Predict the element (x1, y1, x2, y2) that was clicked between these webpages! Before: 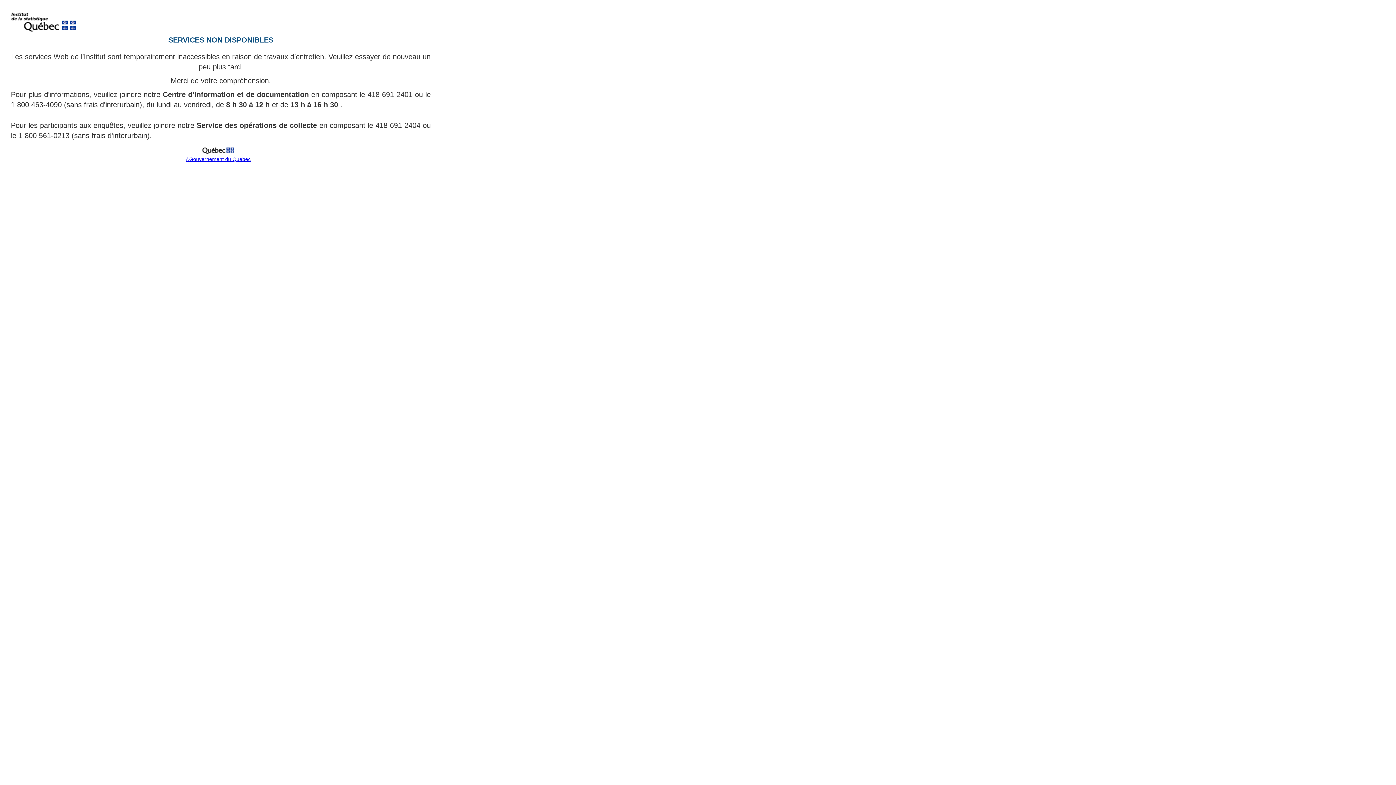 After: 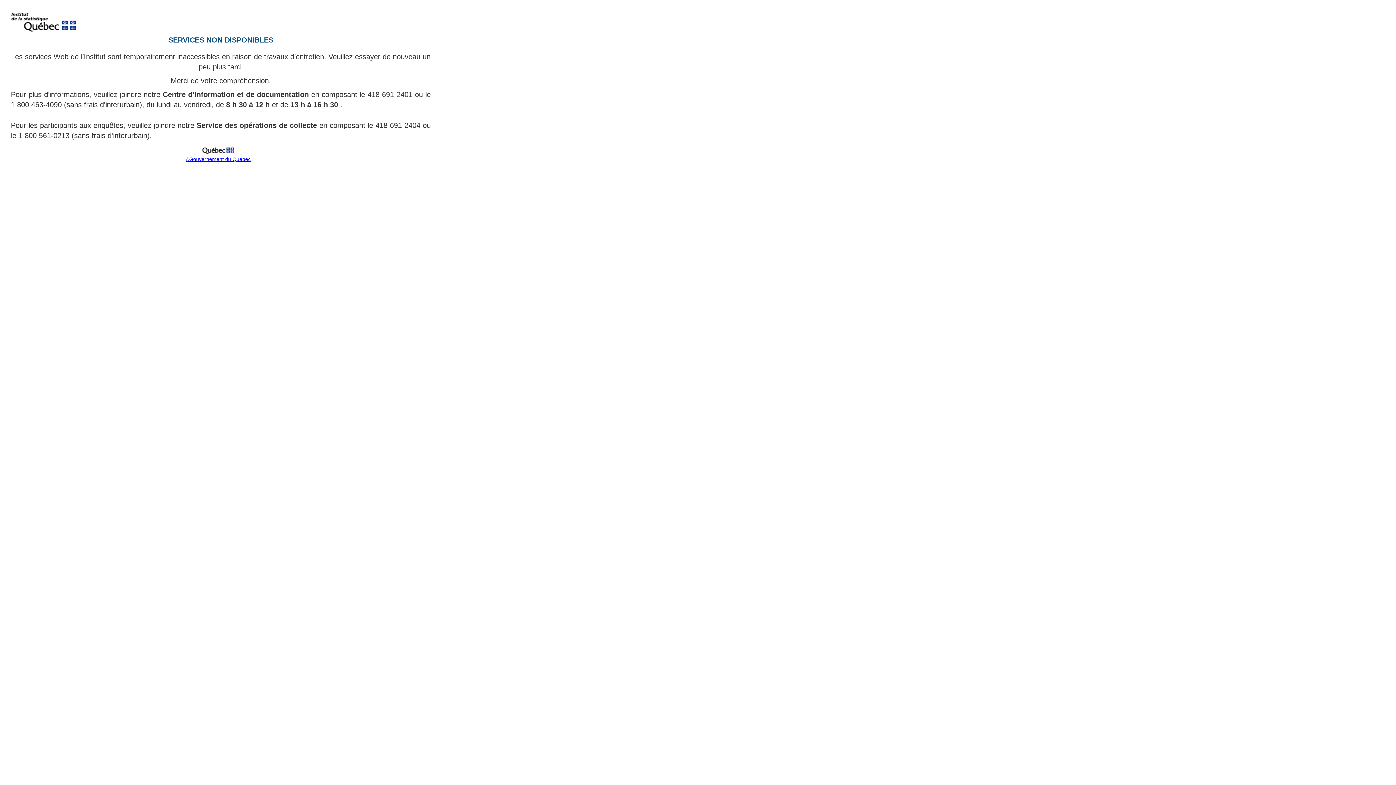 Action: label: ©Gouvernement du Québec bbox: (185, 156, 250, 162)